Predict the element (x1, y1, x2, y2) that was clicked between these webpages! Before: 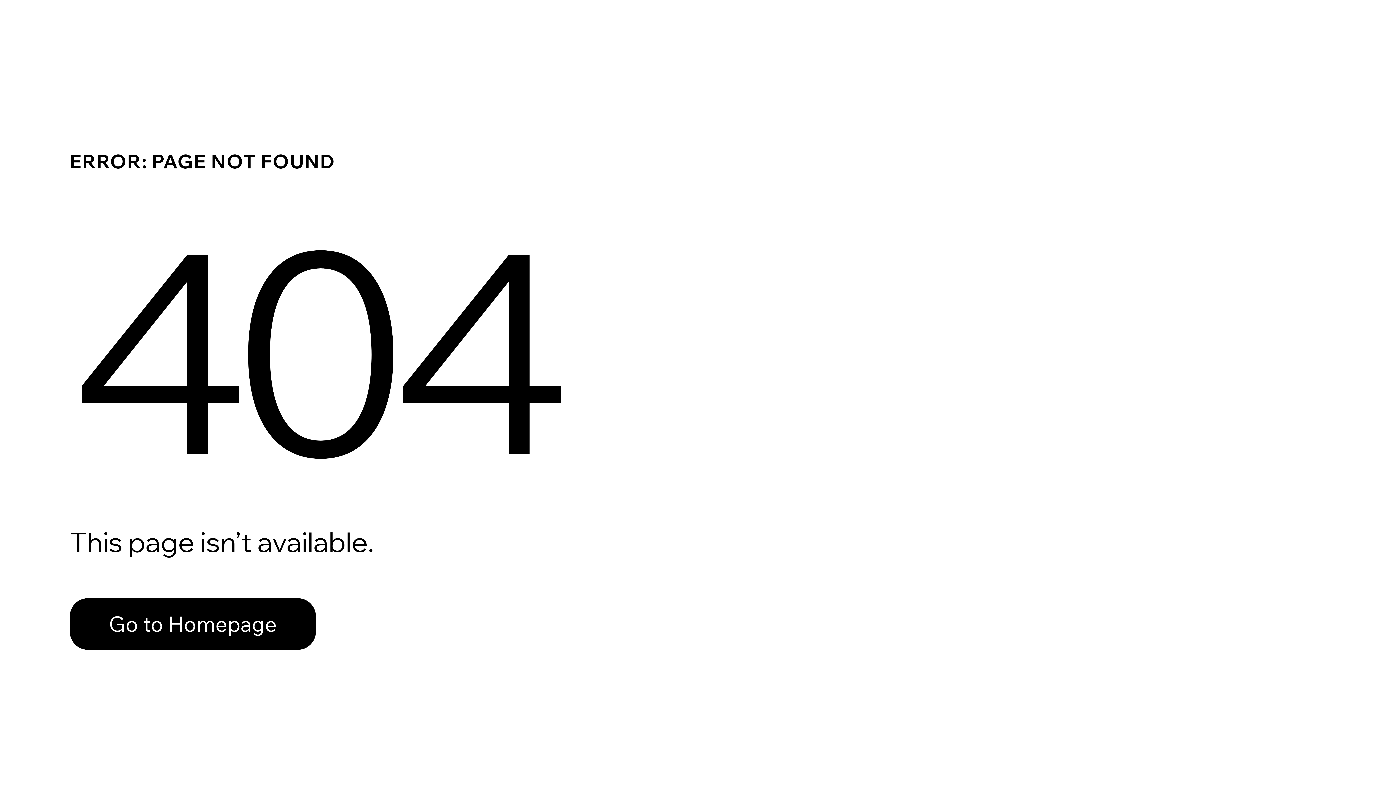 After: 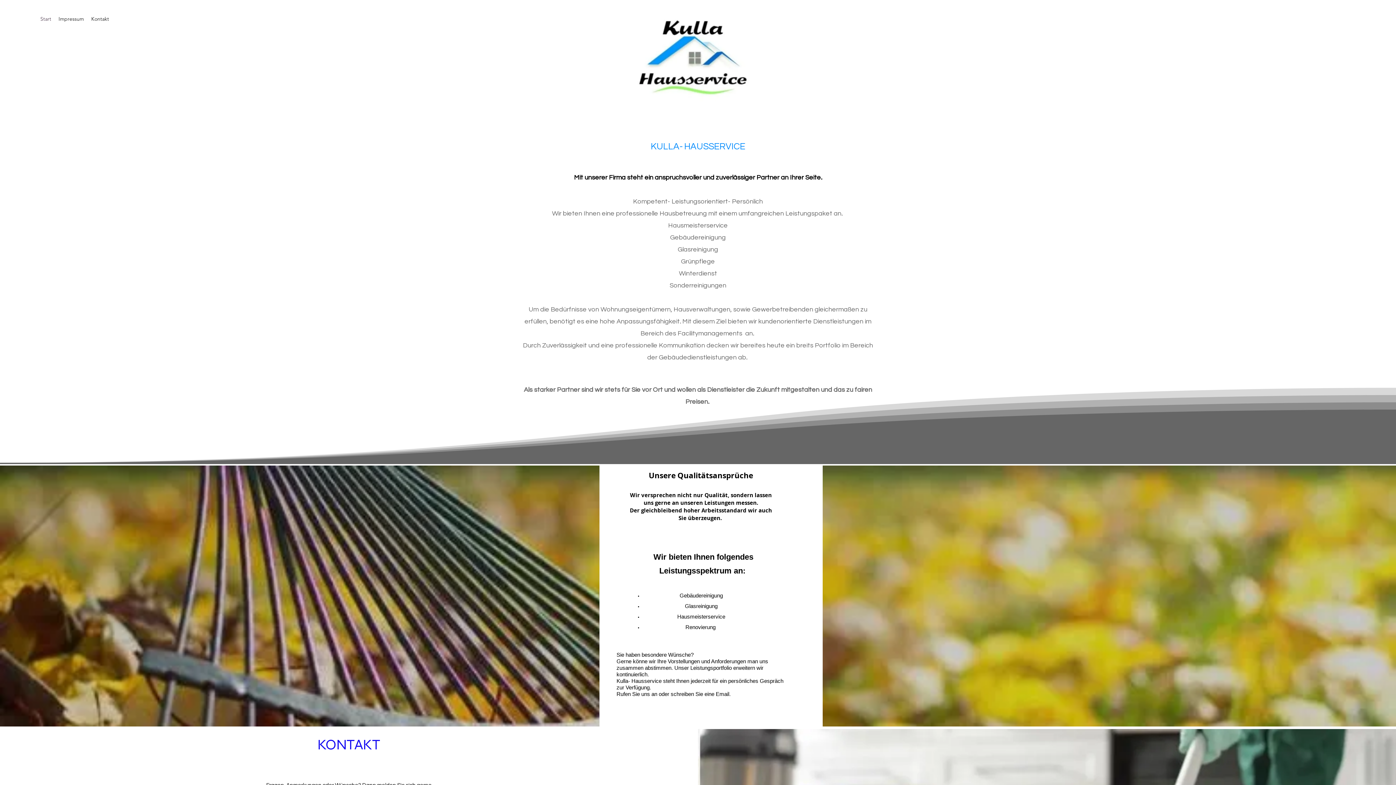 Action: bbox: (69, 582, 768, 659) label: Go to Homepage